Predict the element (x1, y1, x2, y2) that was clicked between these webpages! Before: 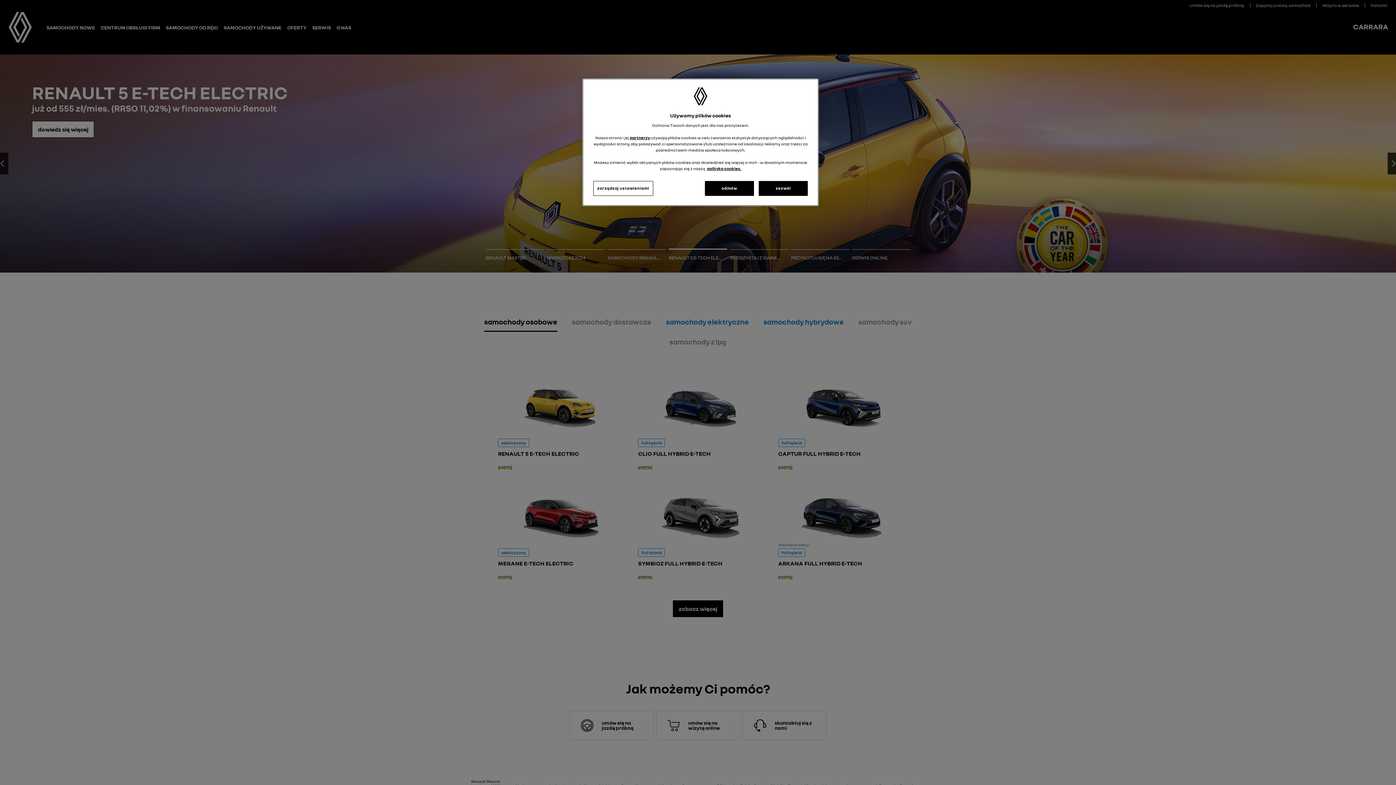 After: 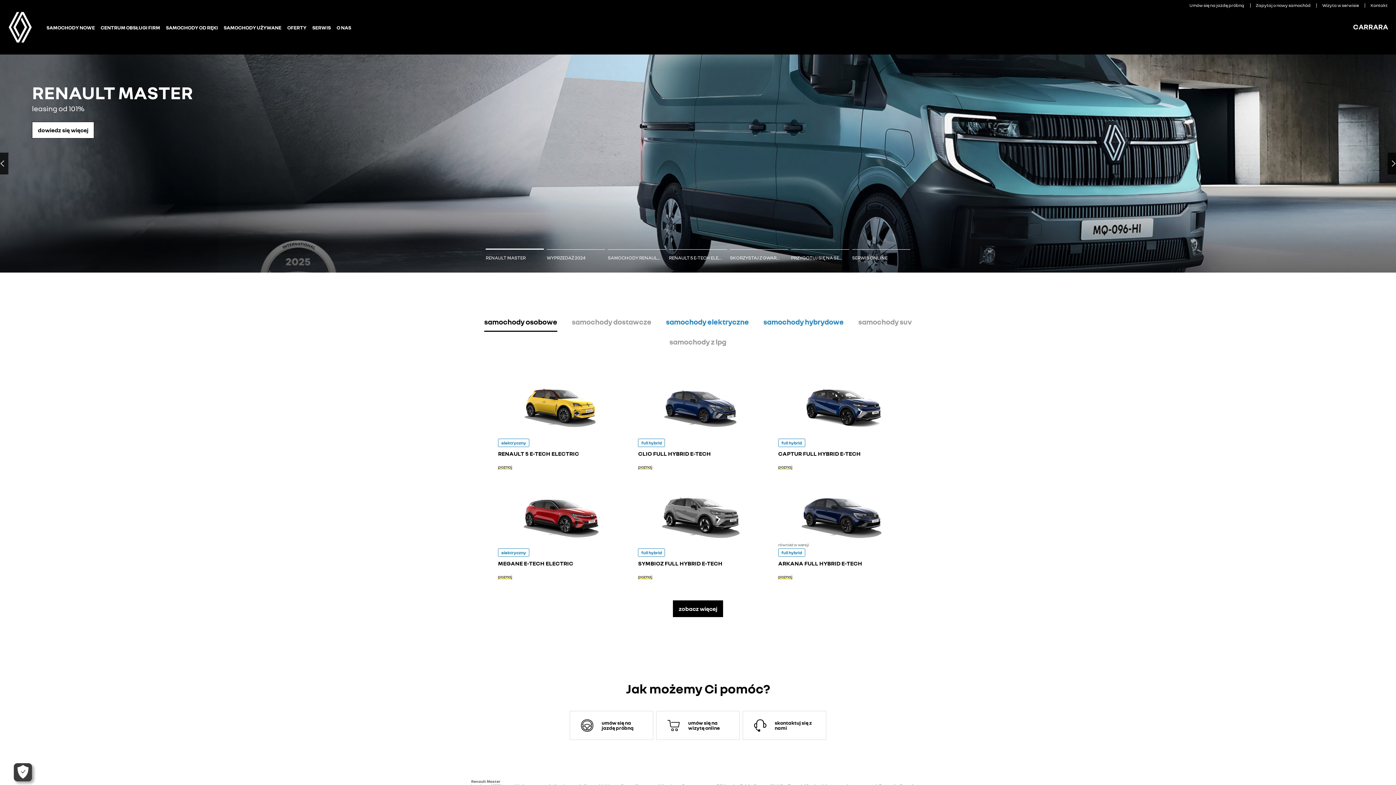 Action: label: zezwól bbox: (758, 181, 808, 196)